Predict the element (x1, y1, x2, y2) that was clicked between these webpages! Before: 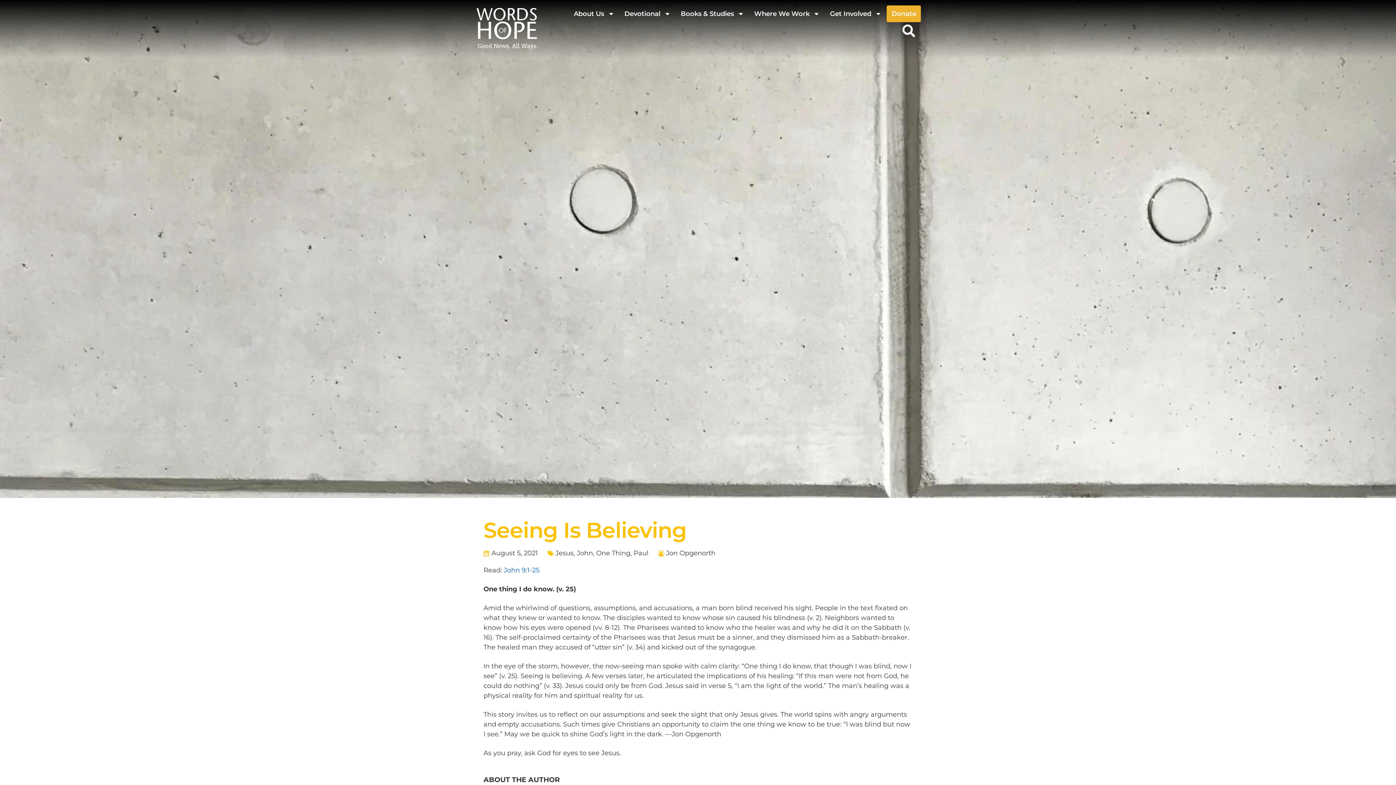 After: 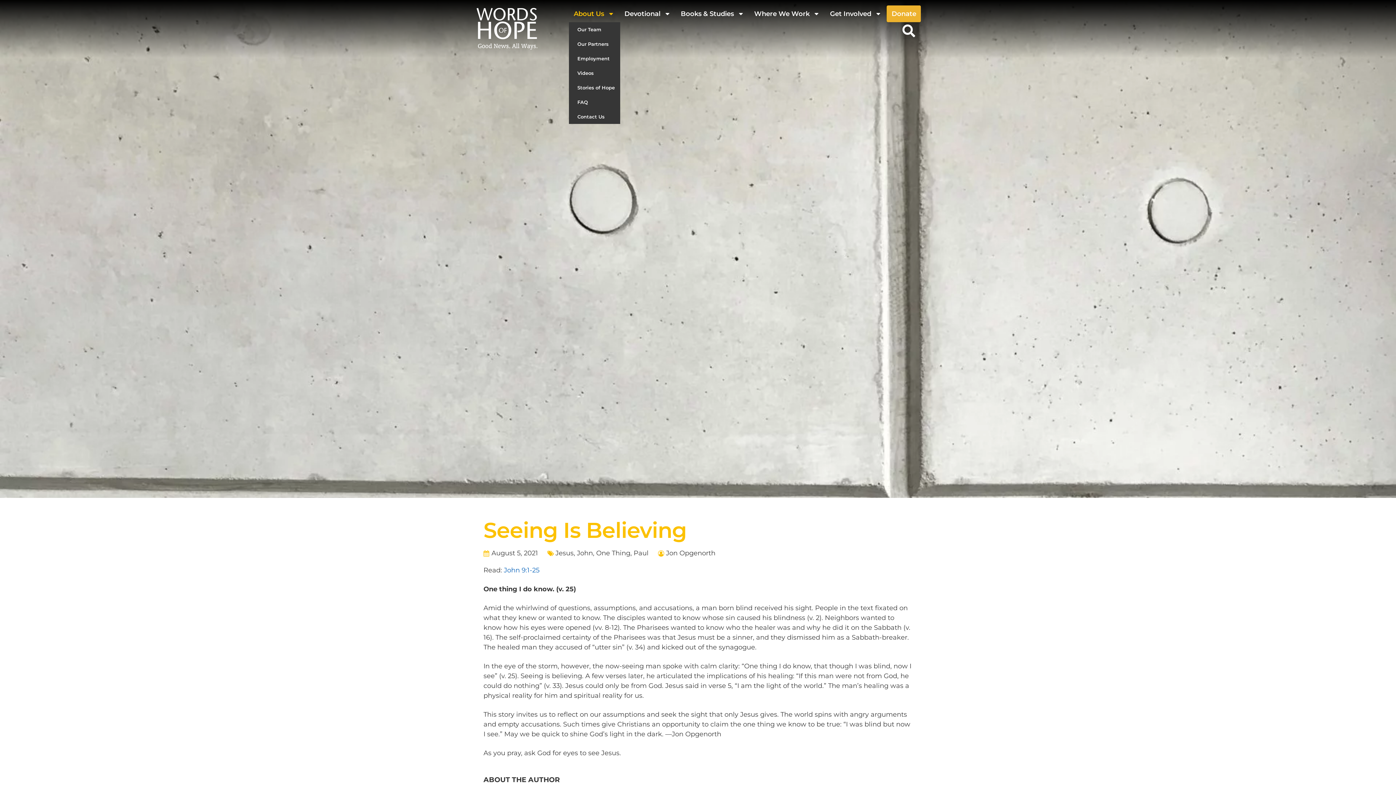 Action: bbox: (569, 5, 619, 22) label: About Us